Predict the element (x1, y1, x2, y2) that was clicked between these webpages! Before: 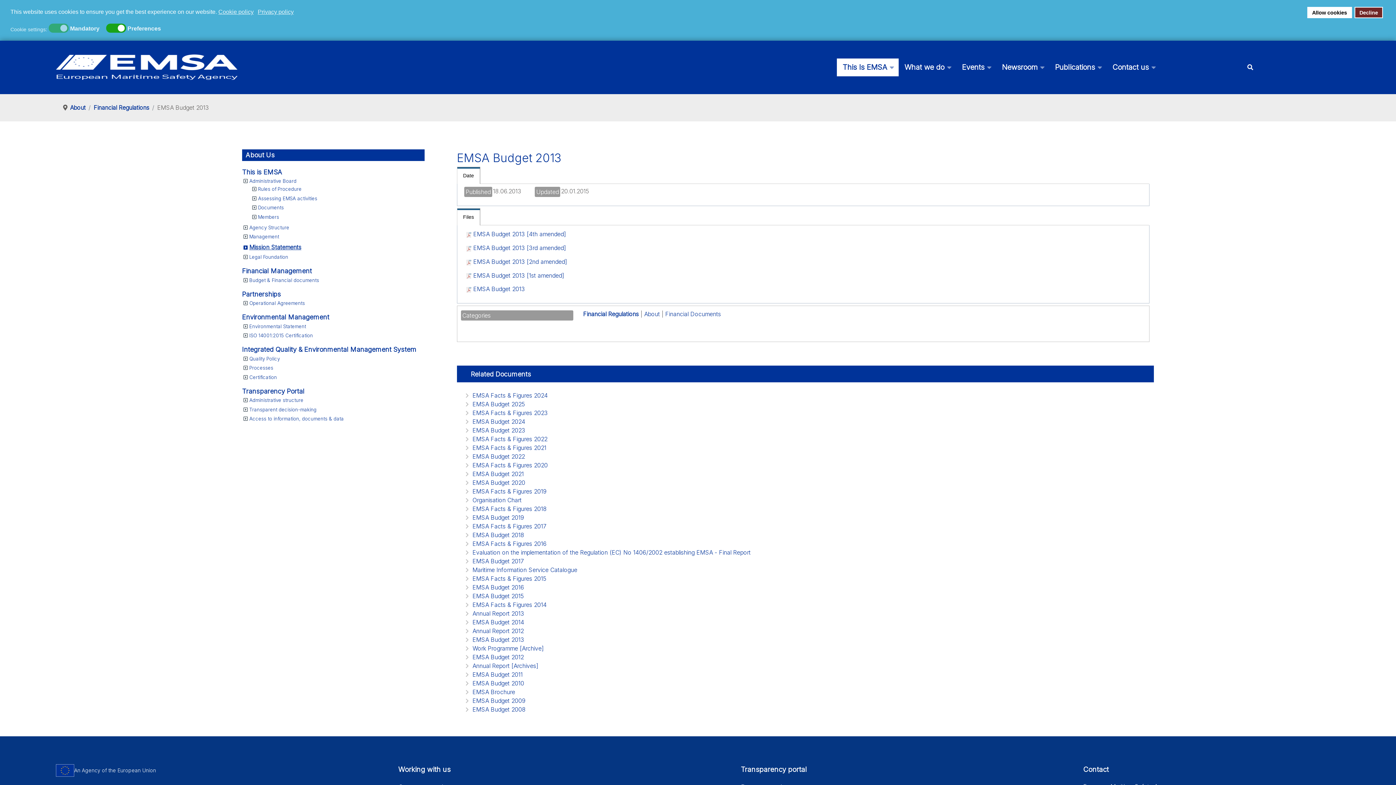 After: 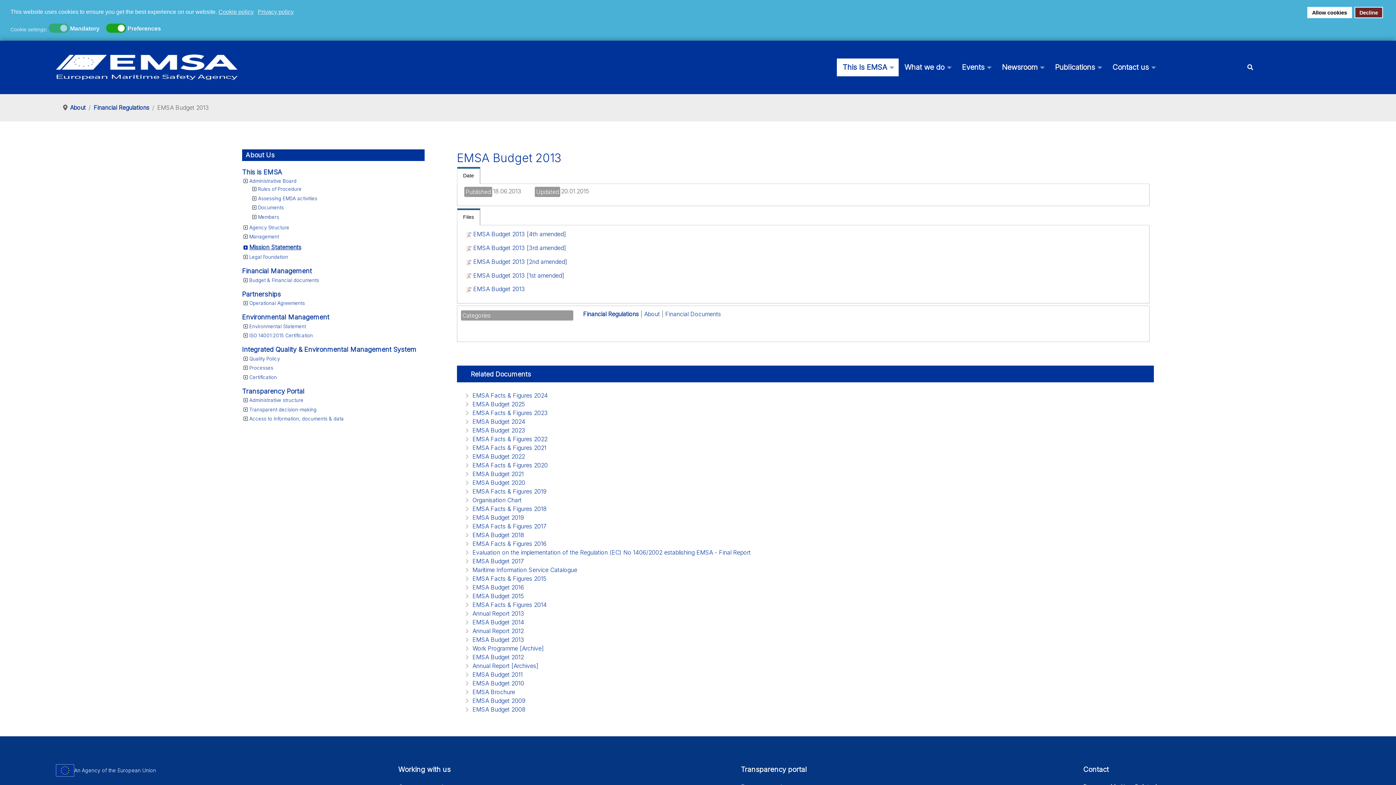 Action: bbox: (457, 166, 480, 183) label: Date